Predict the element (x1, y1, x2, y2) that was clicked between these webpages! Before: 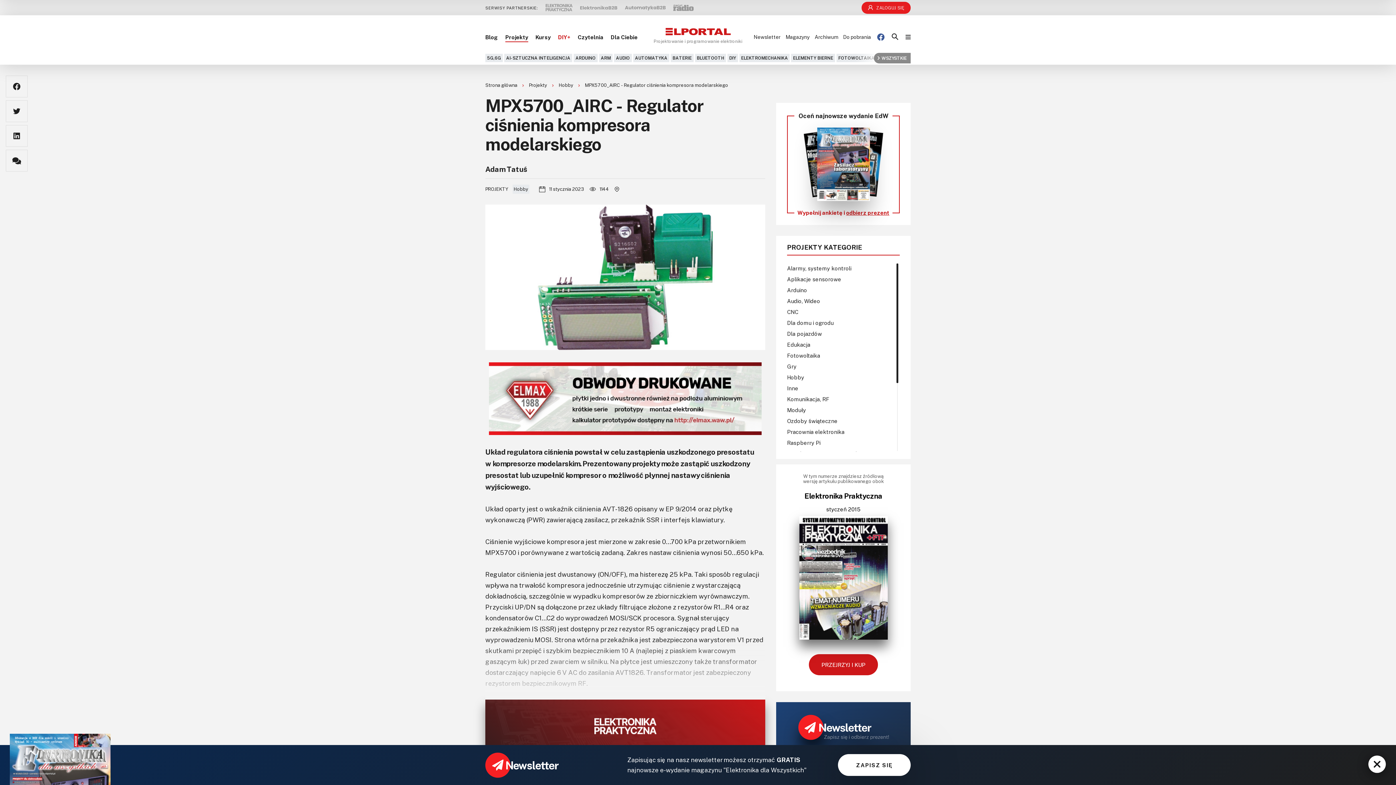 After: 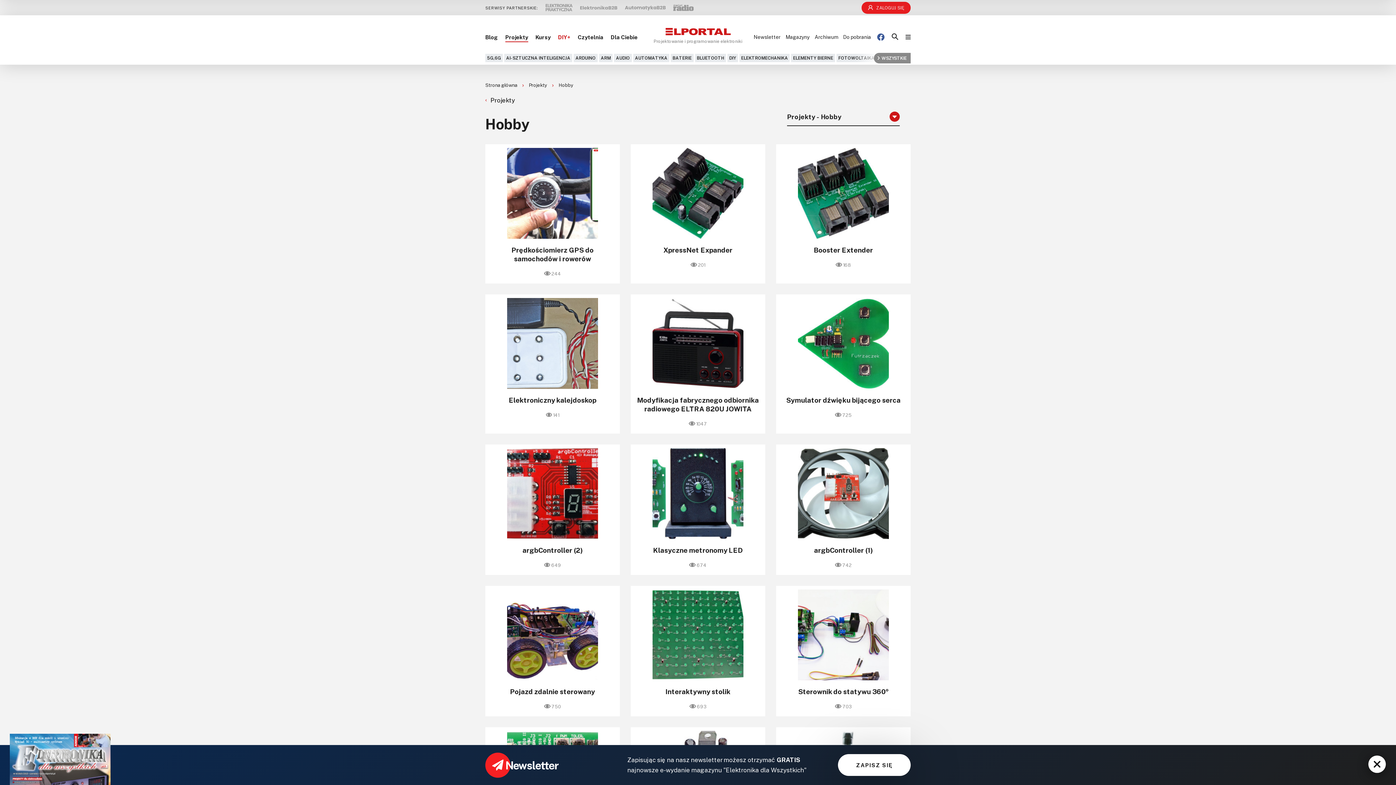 Action: label: Hobby bbox: (512, 184, 529, 193)